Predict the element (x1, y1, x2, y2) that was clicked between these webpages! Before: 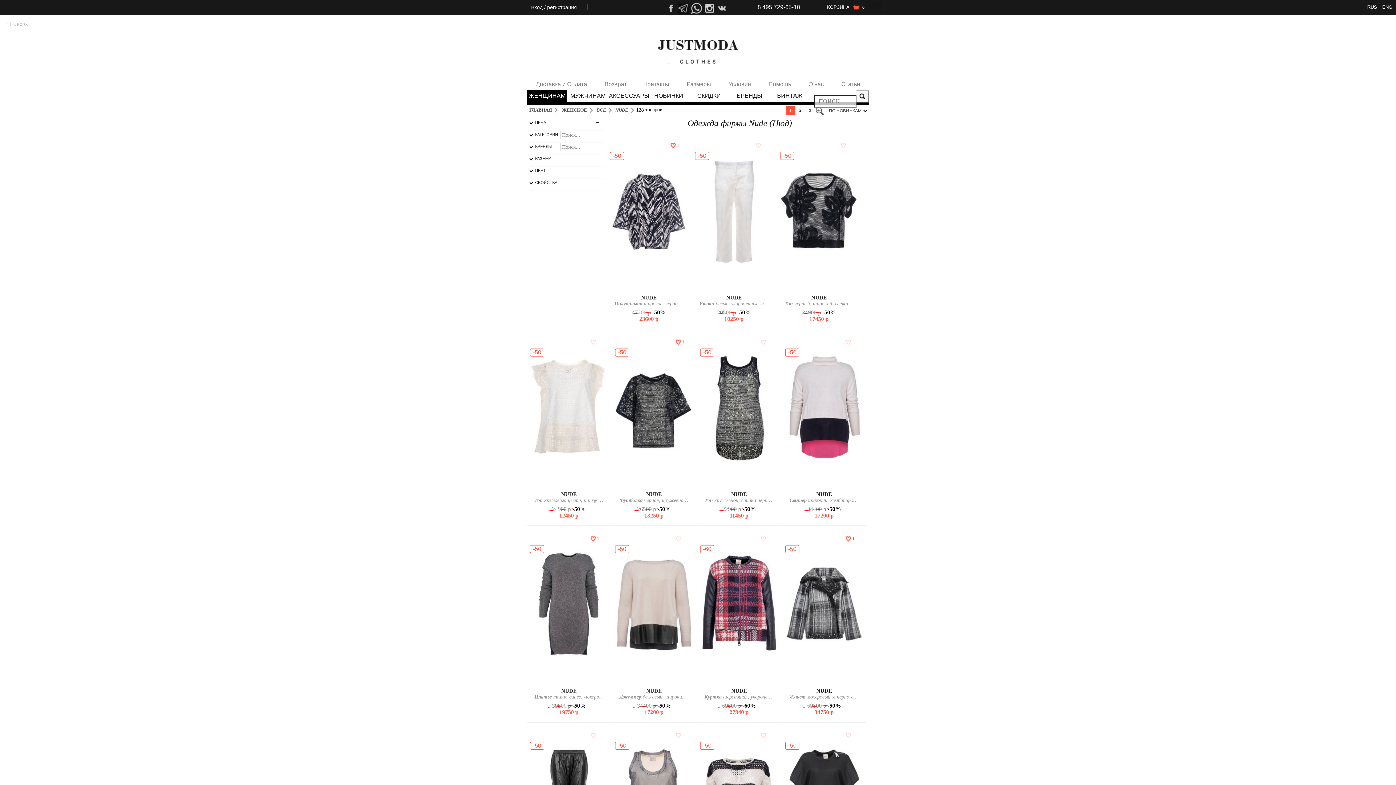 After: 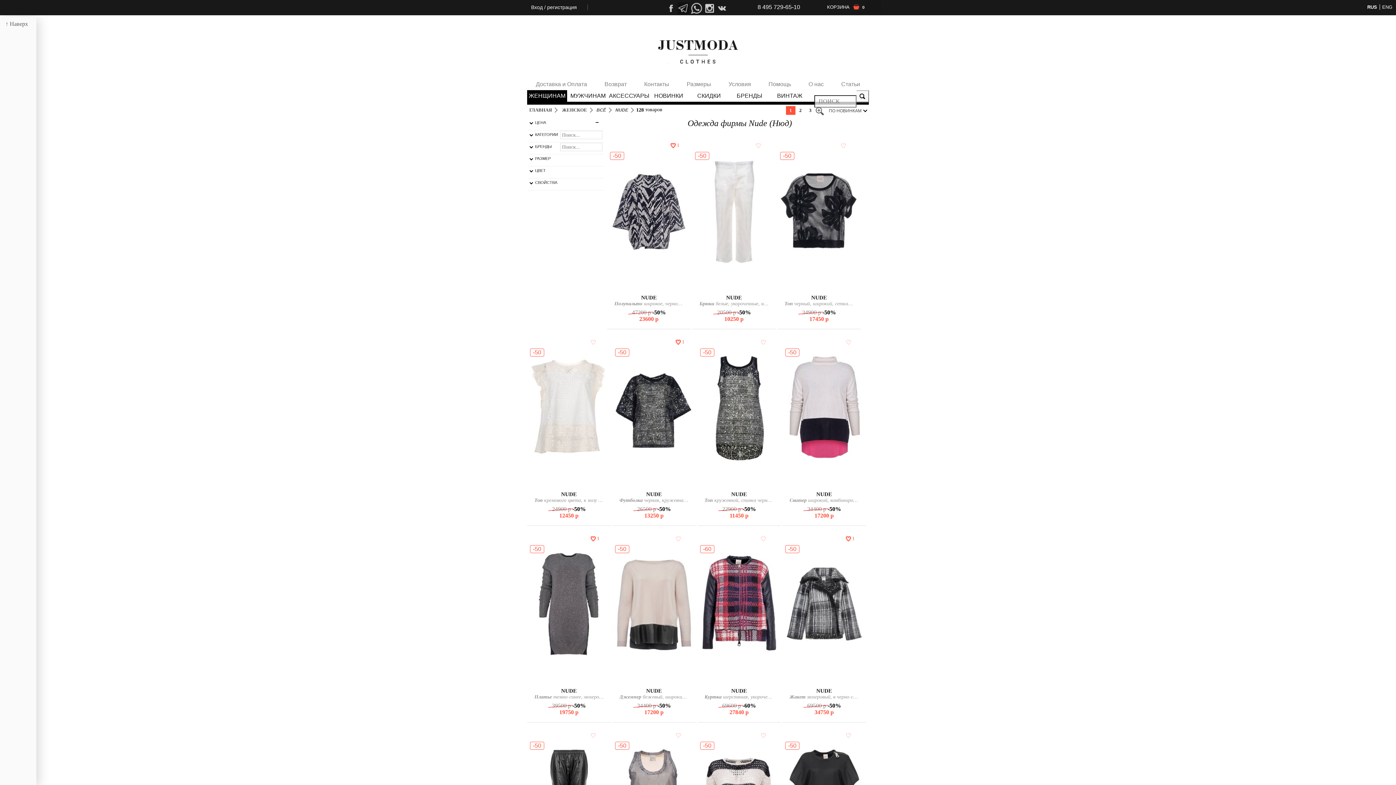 Action: bbox: (0, 17, 36, 785) label: ↑ Наверх